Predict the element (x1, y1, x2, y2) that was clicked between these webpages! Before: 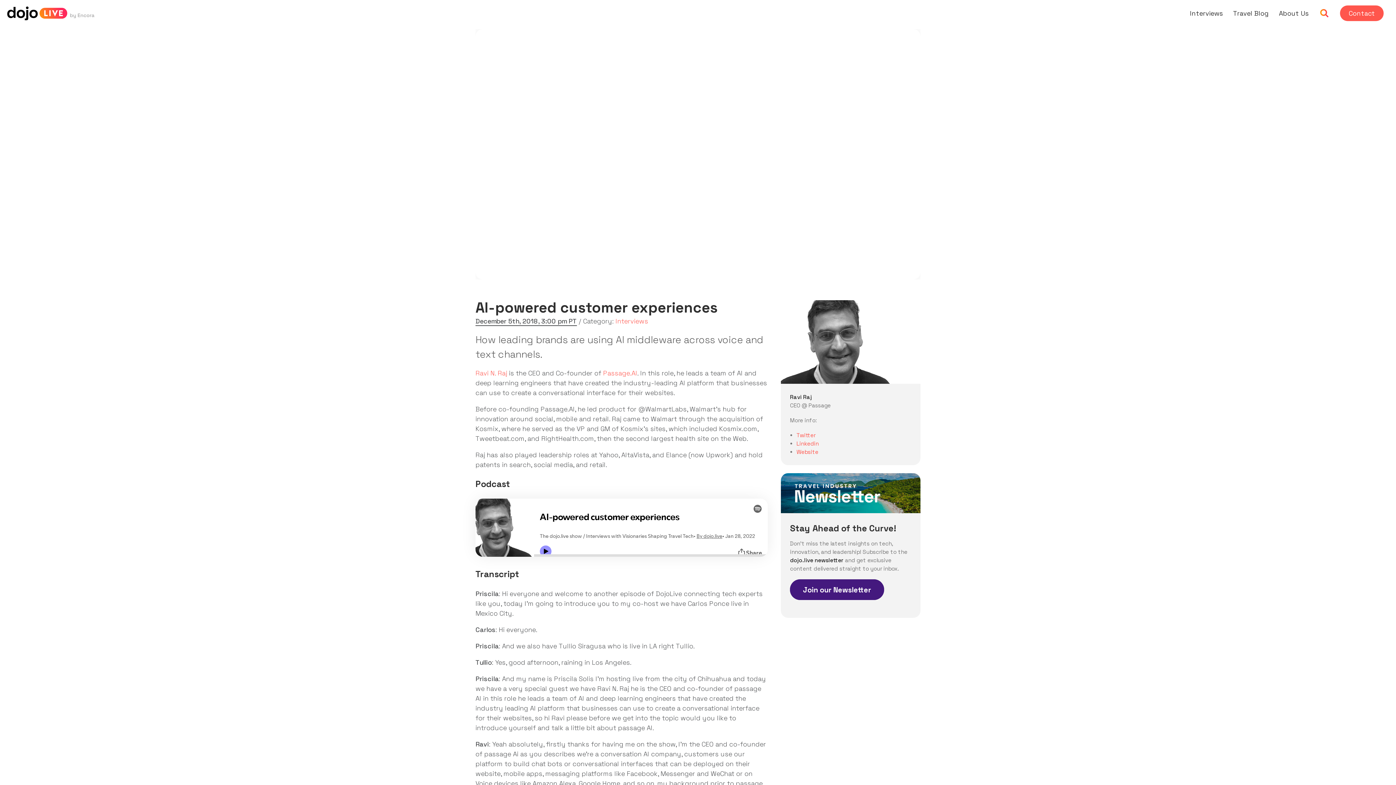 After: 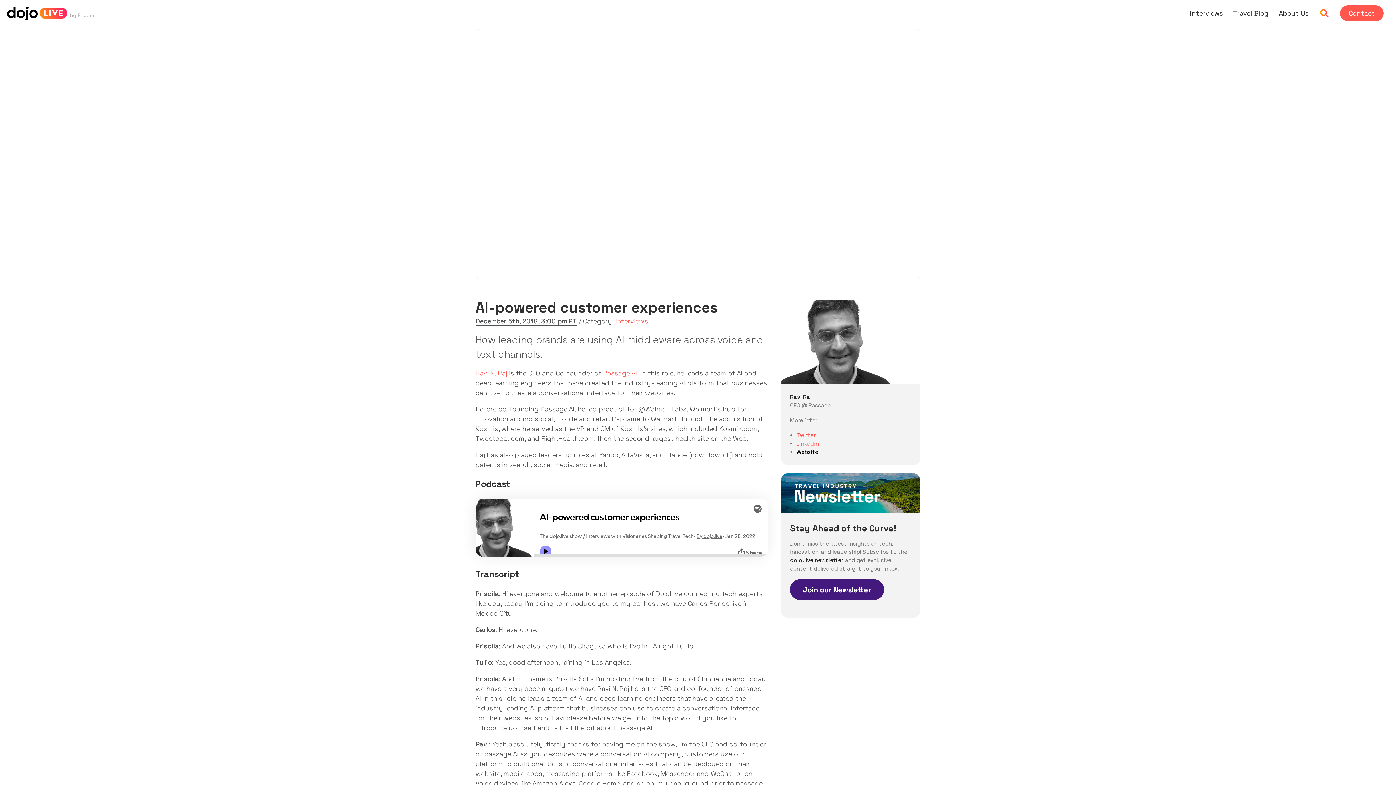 Action: bbox: (796, 448, 818, 455) label: Website